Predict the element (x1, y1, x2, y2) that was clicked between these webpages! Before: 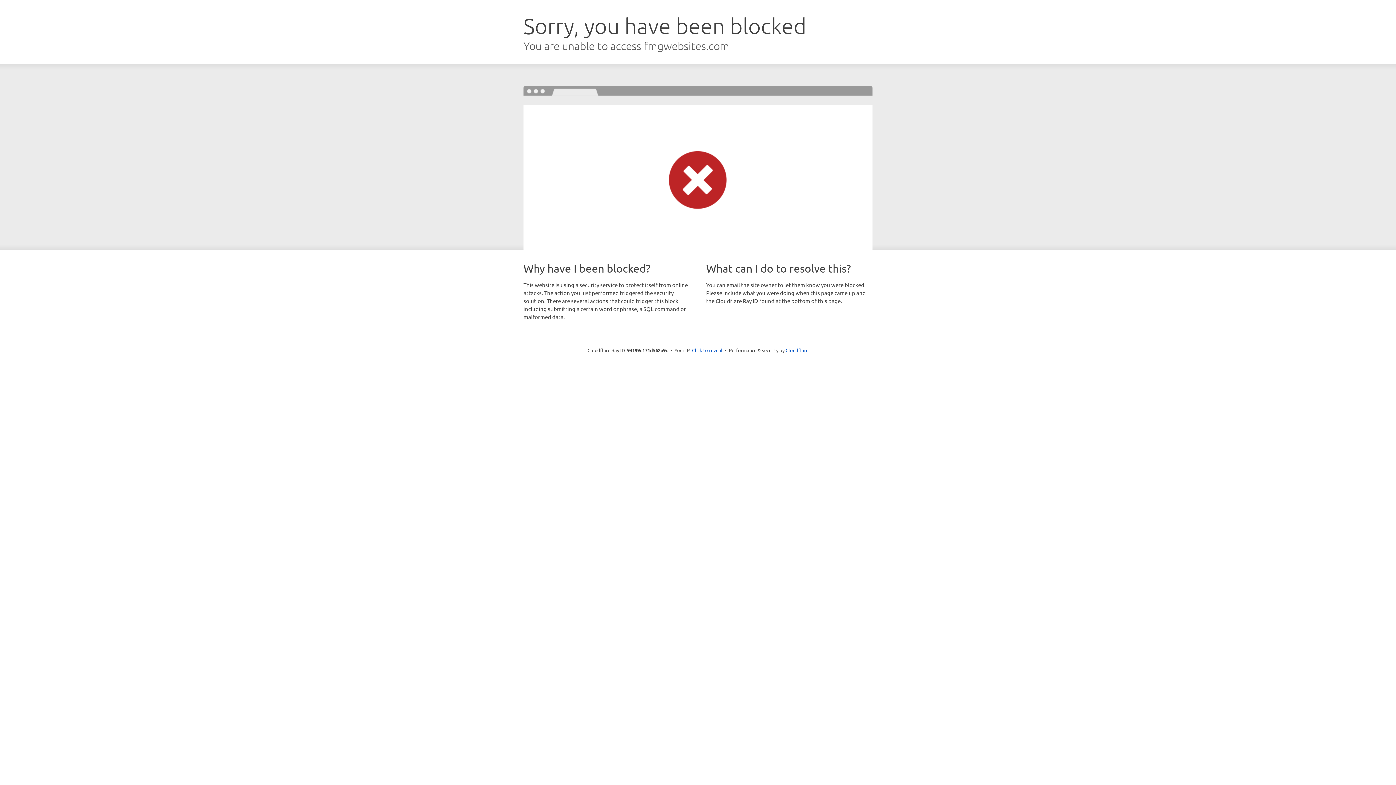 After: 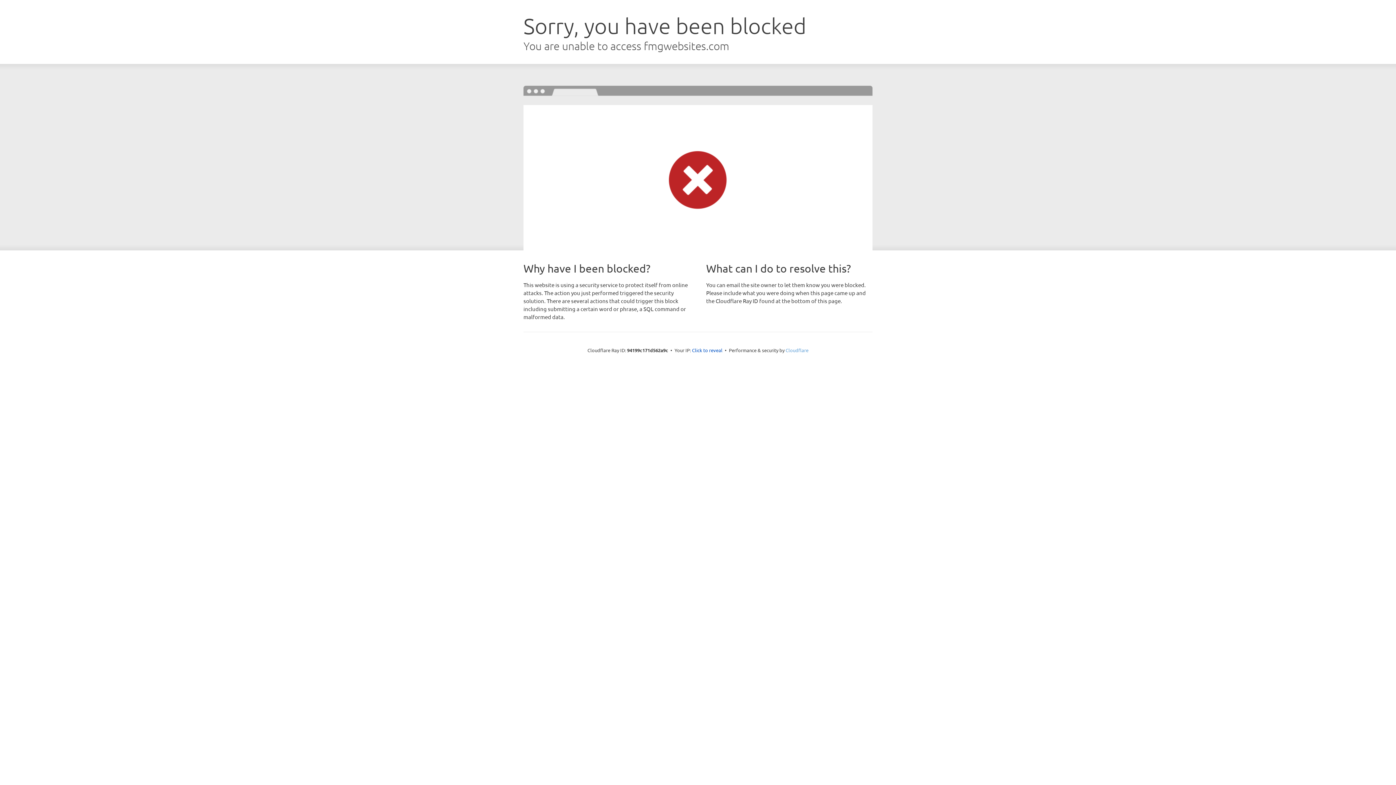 Action: bbox: (785, 347, 808, 353) label: Cloudflare